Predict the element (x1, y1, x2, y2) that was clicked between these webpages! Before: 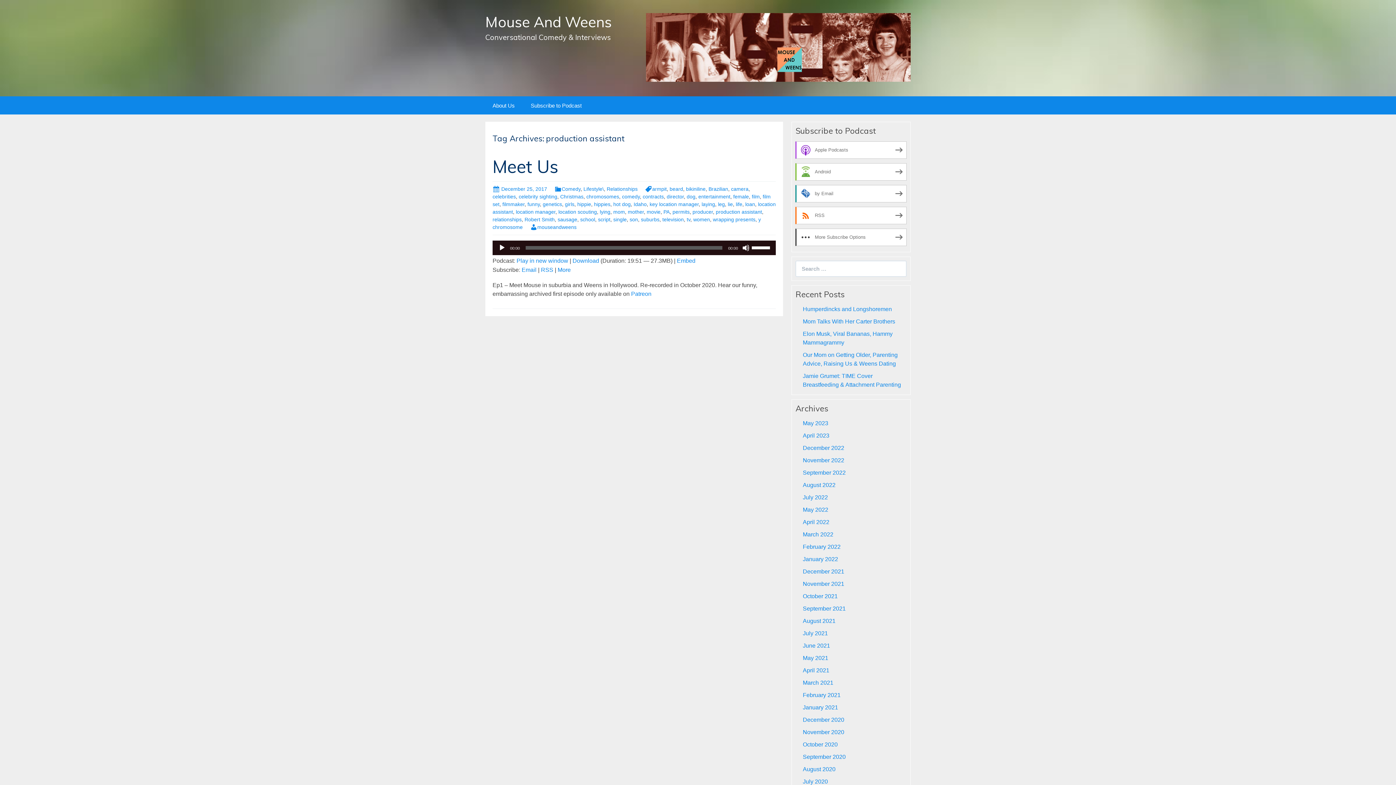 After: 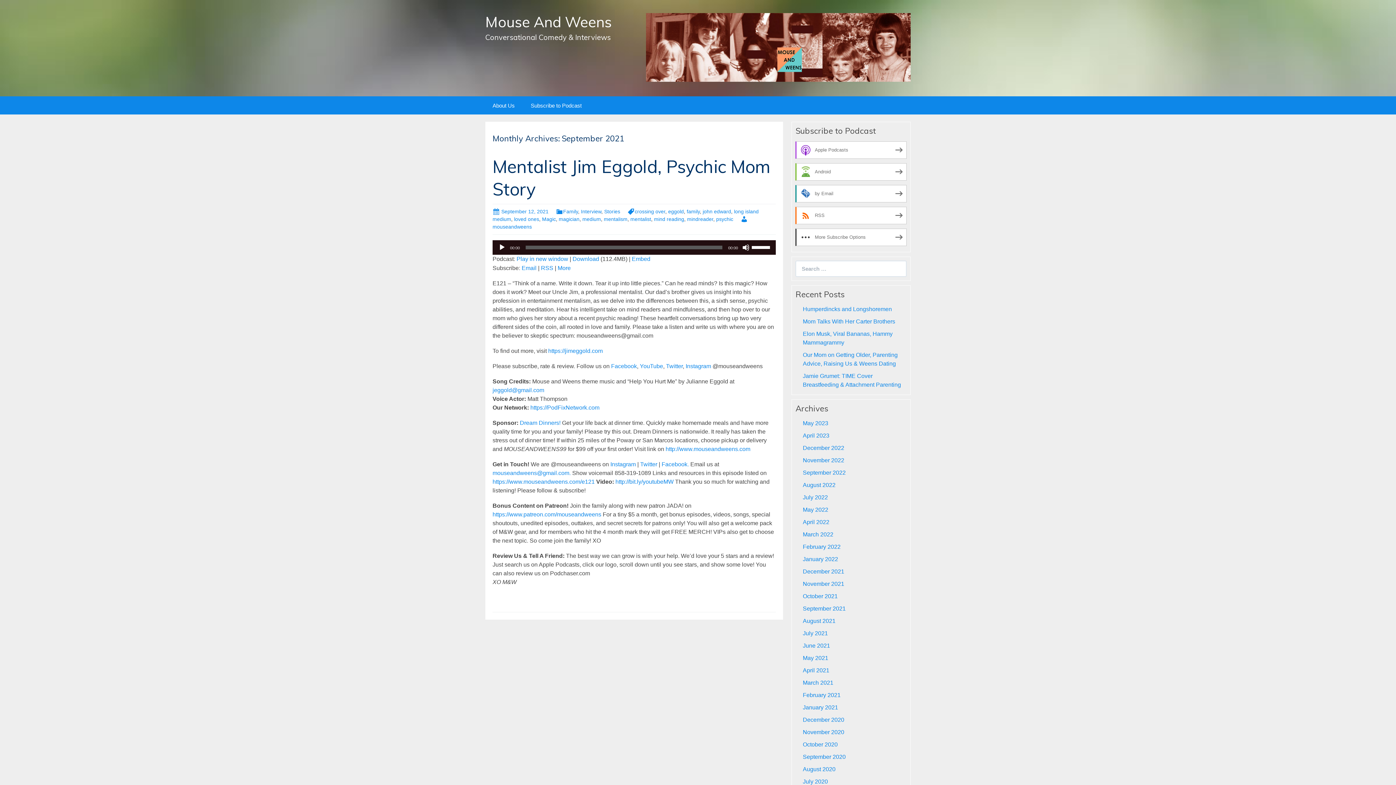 Action: label: September 2021 bbox: (803, 605, 845, 611)